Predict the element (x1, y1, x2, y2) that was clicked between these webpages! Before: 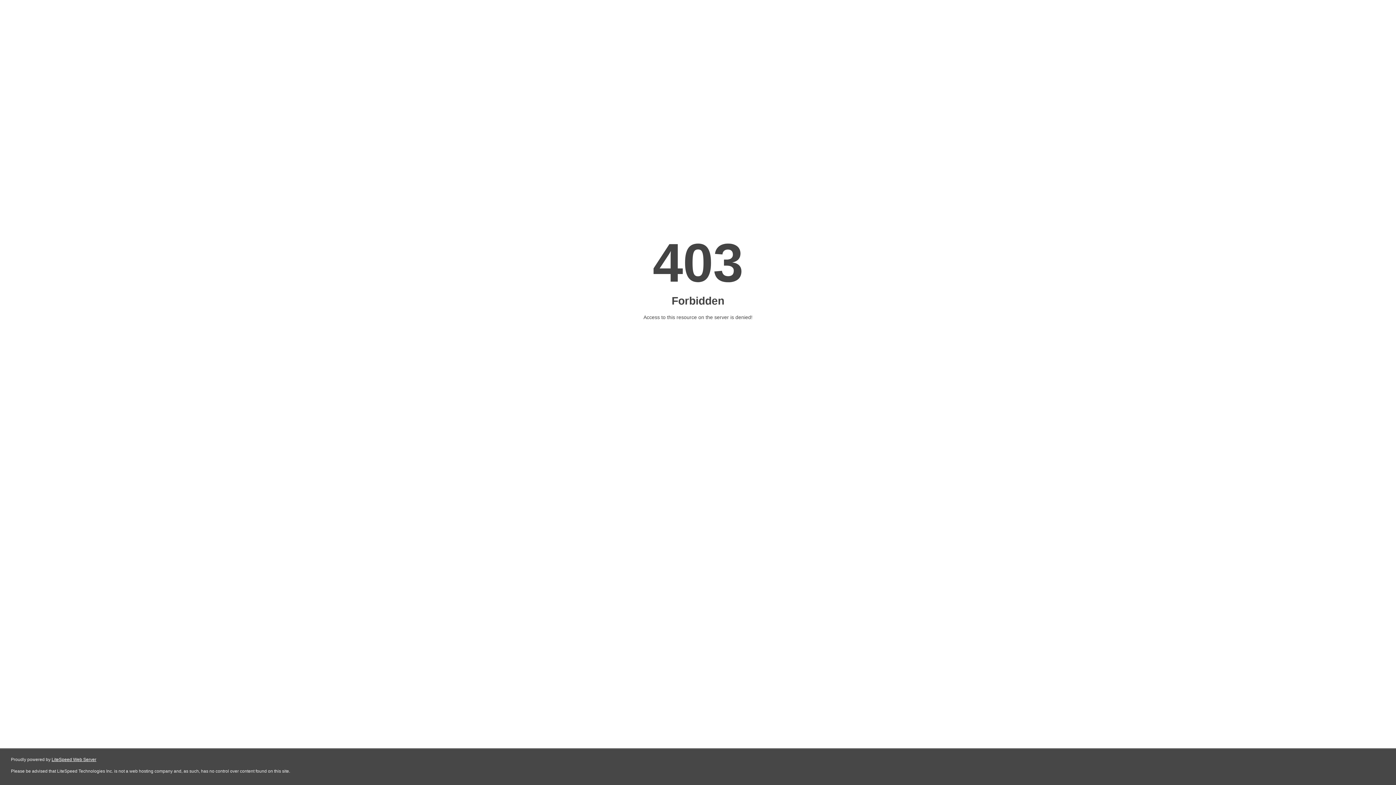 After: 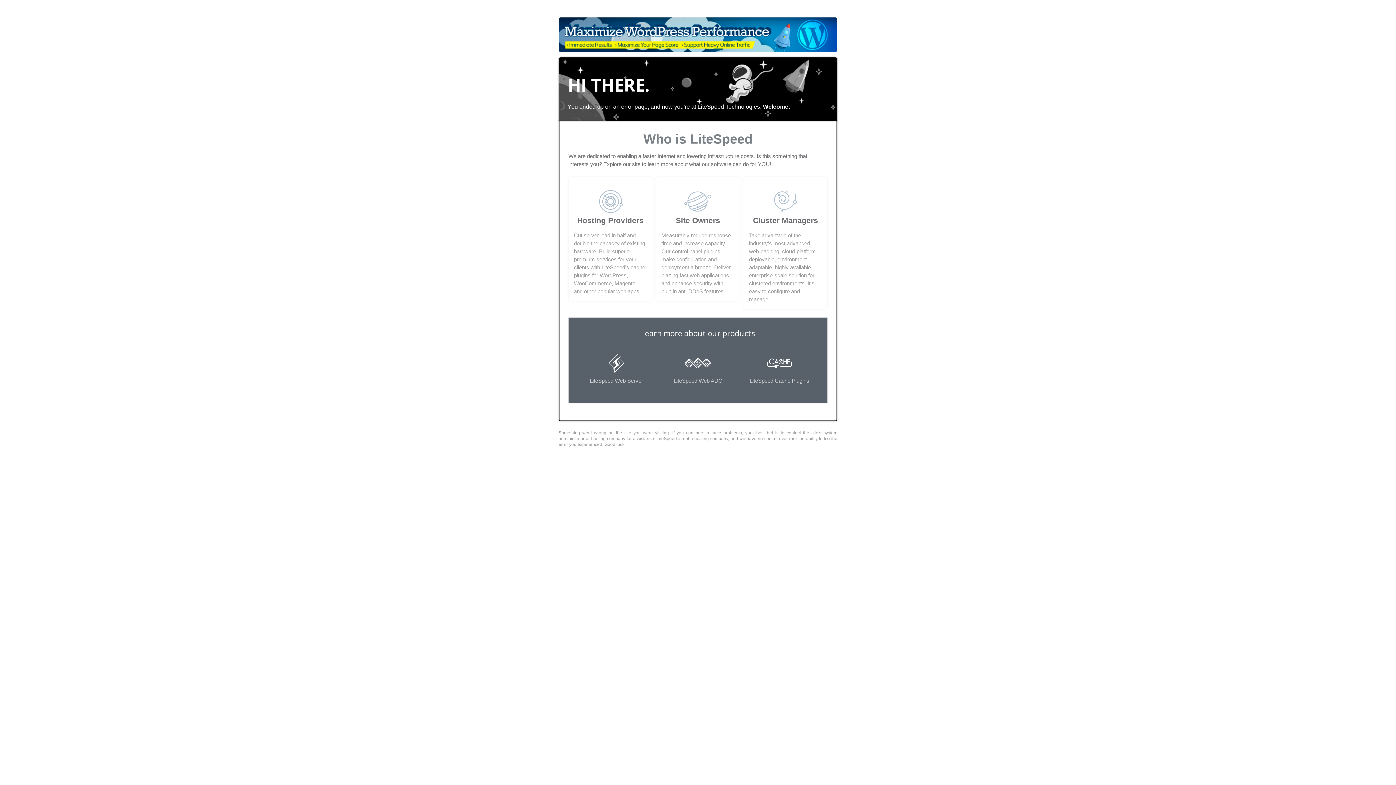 Action: label: LiteSpeed Web Server bbox: (51, 757, 96, 762)